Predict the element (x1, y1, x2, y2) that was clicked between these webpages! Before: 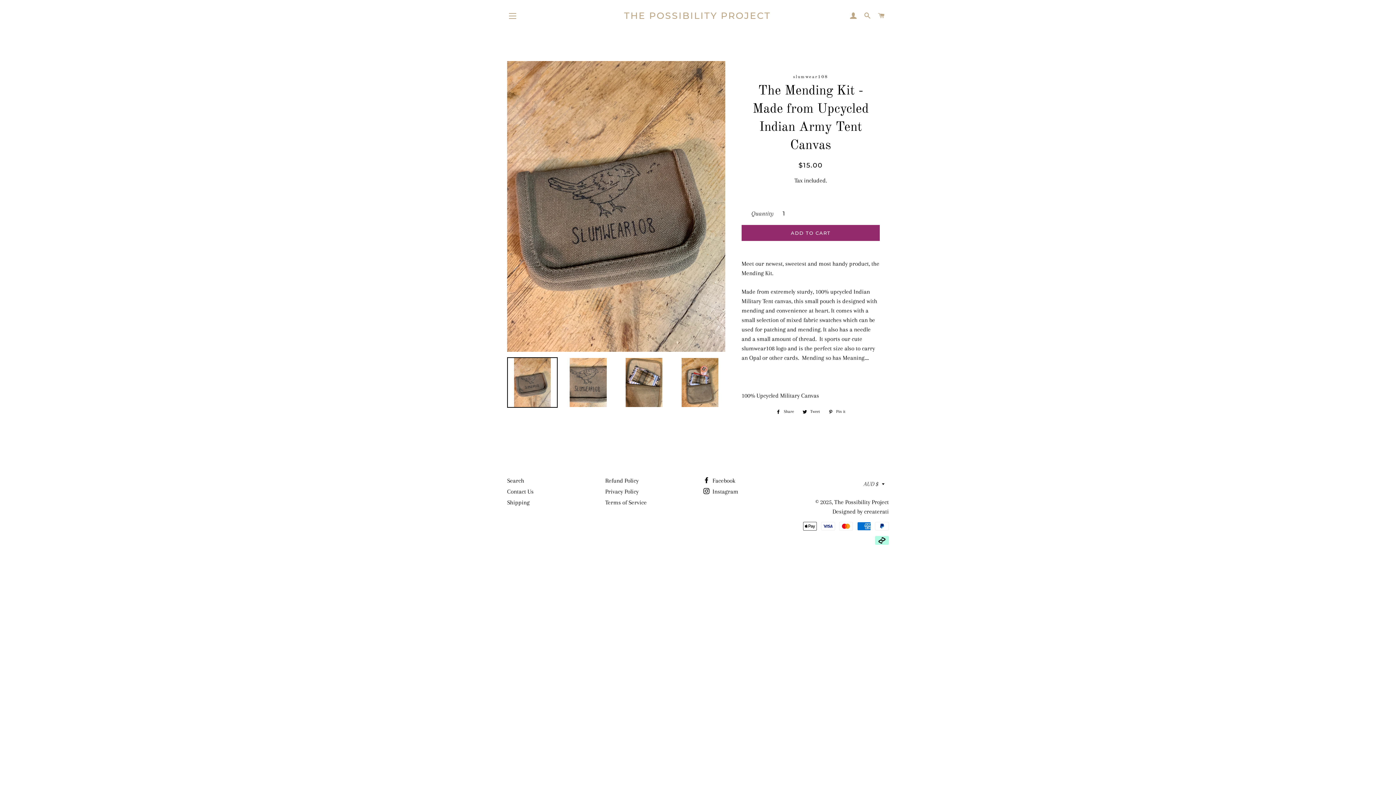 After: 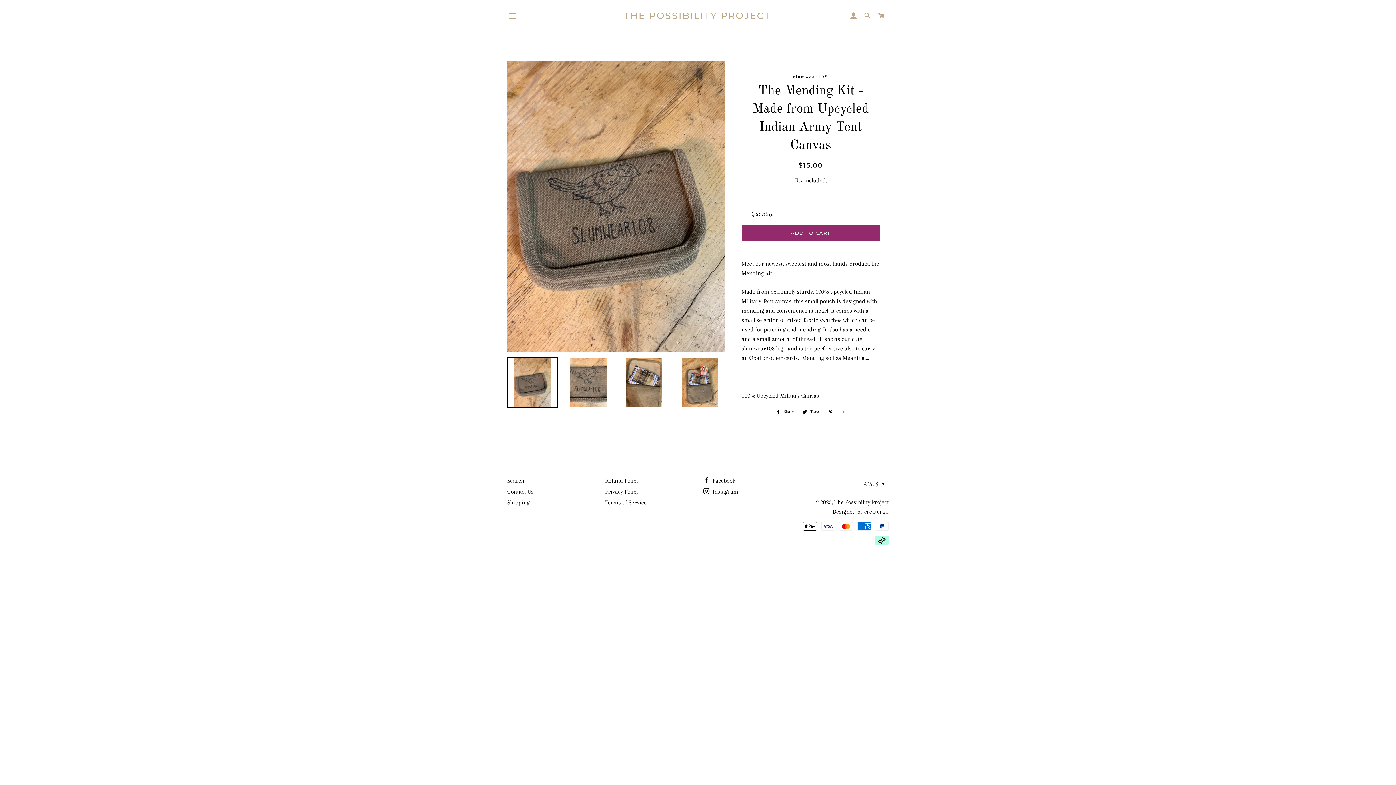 Action: bbox: (772, 407, 797, 415) label:  Share
Share on Facebook